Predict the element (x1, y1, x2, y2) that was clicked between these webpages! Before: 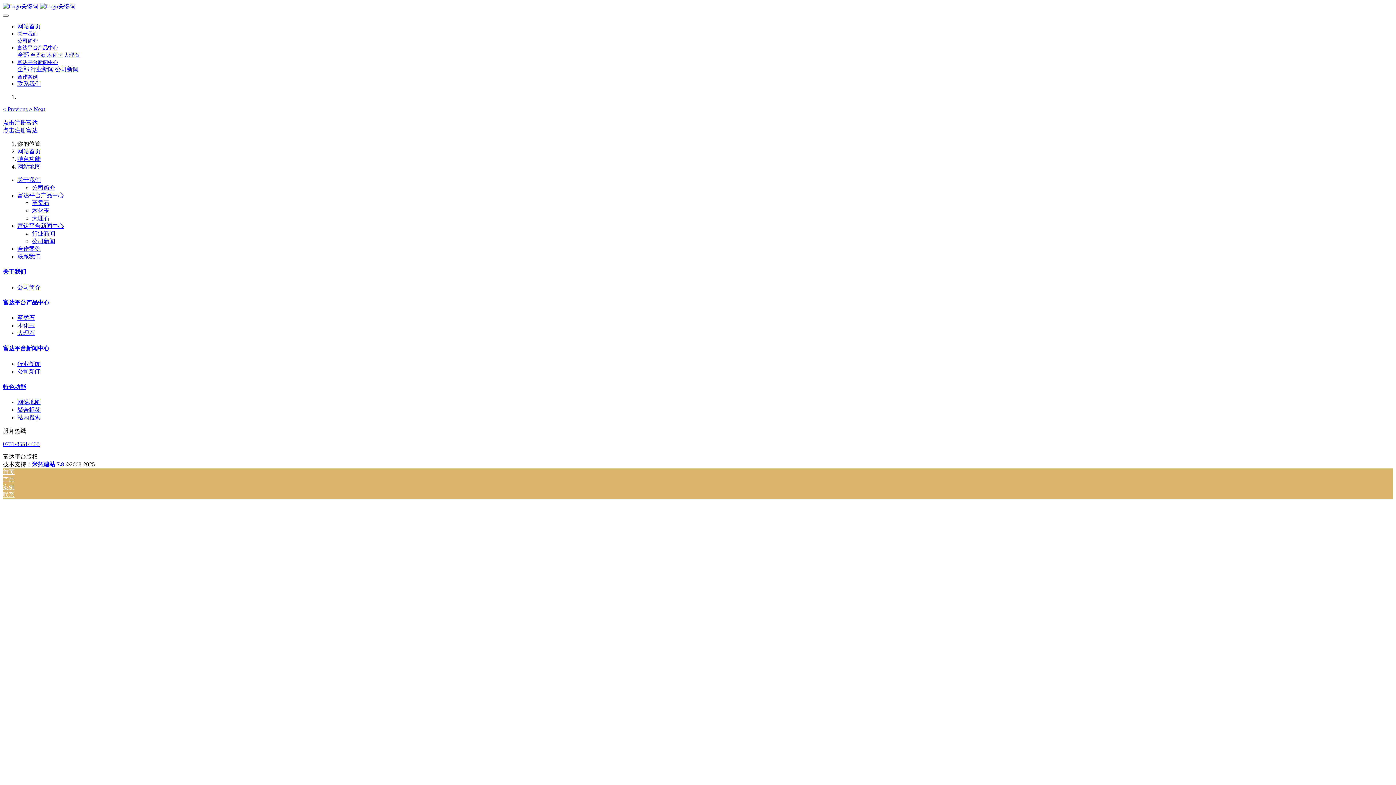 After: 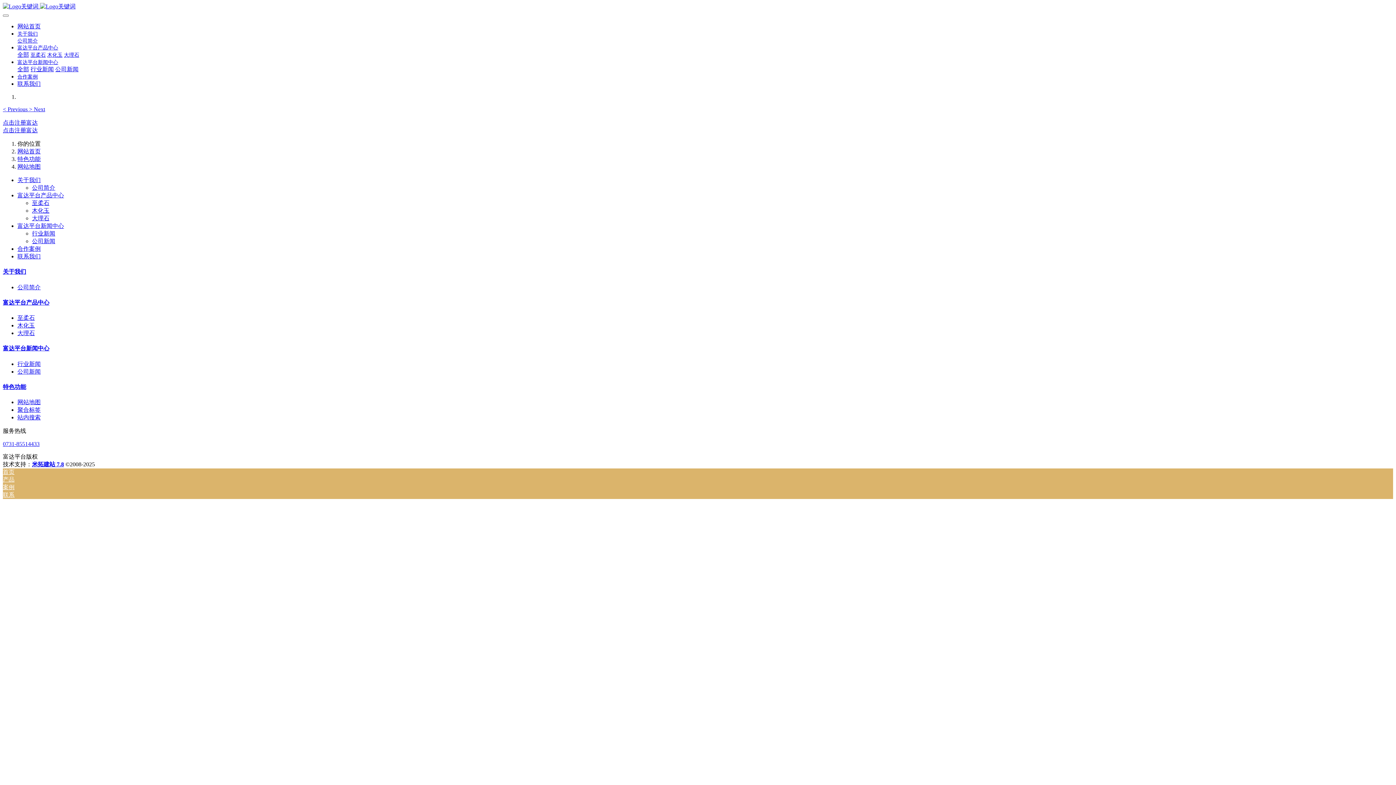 Action: label: 网站地图 bbox: (17, 163, 40, 169)